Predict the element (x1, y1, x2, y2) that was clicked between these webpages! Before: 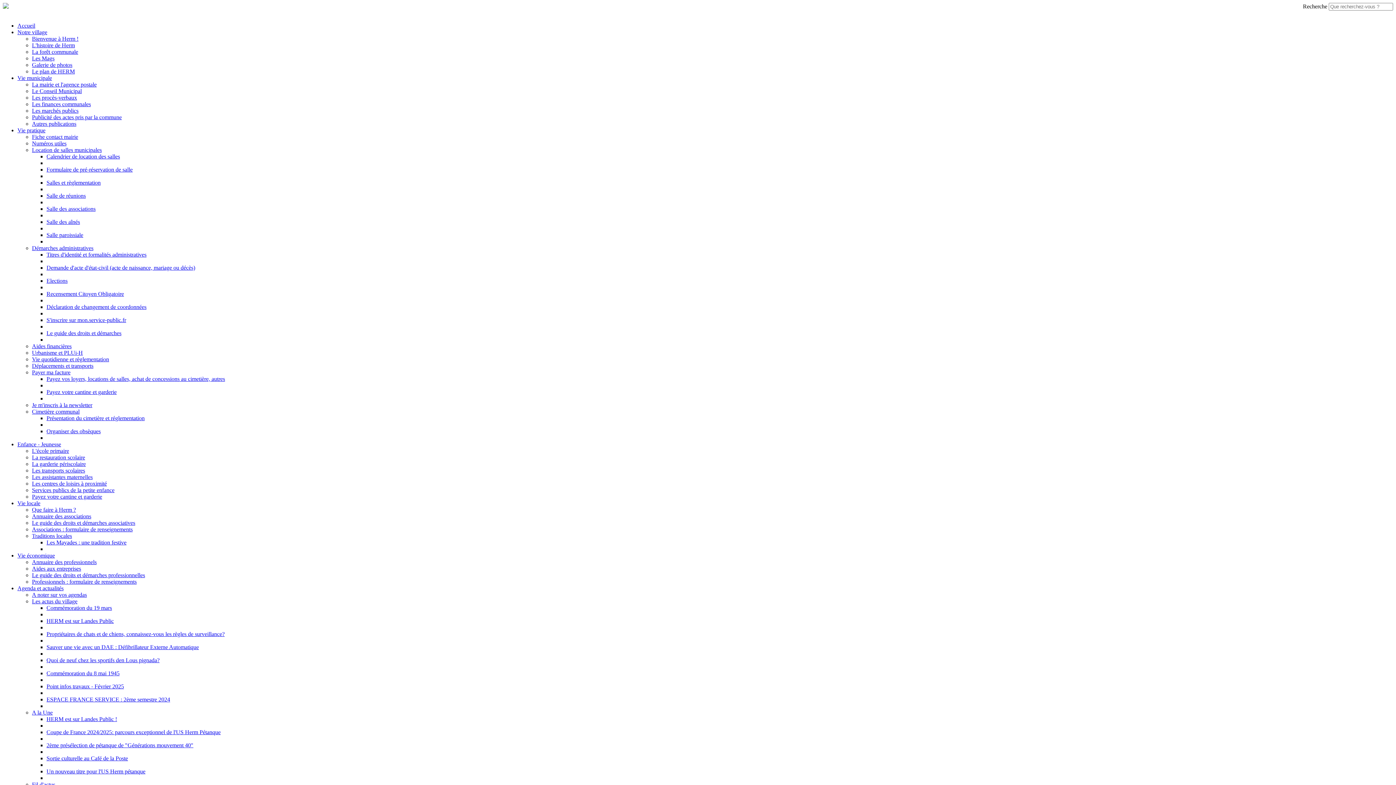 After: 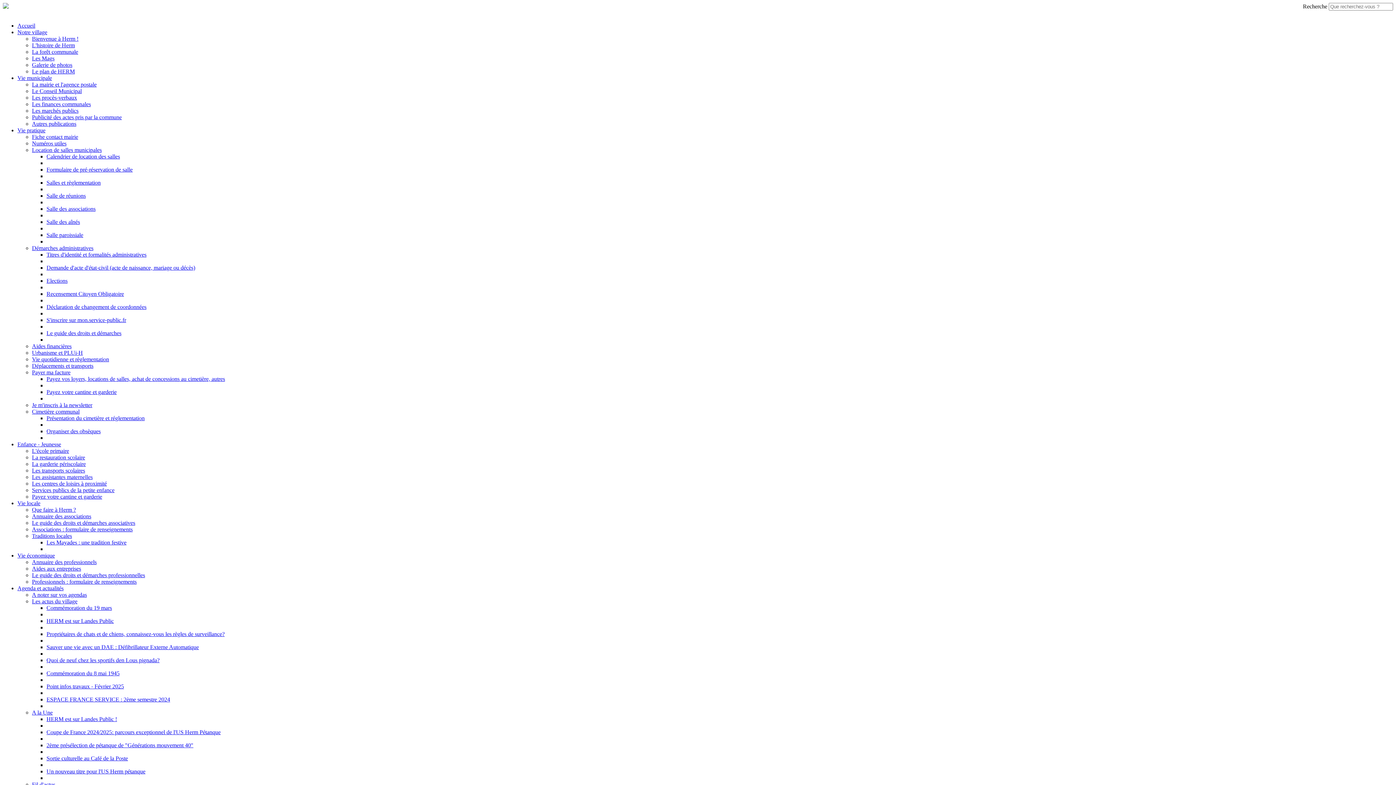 Action: label: La forêt communale bbox: (32, 48, 78, 54)